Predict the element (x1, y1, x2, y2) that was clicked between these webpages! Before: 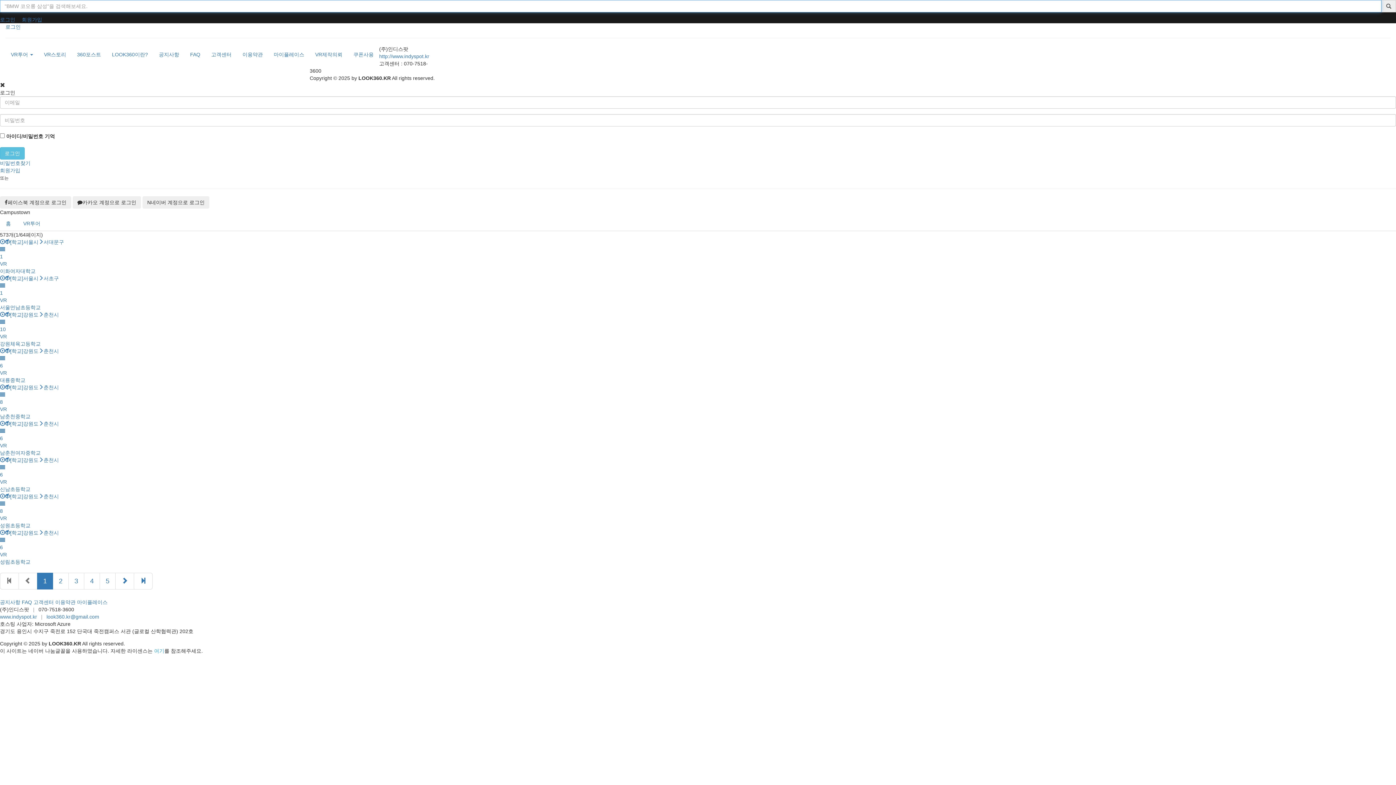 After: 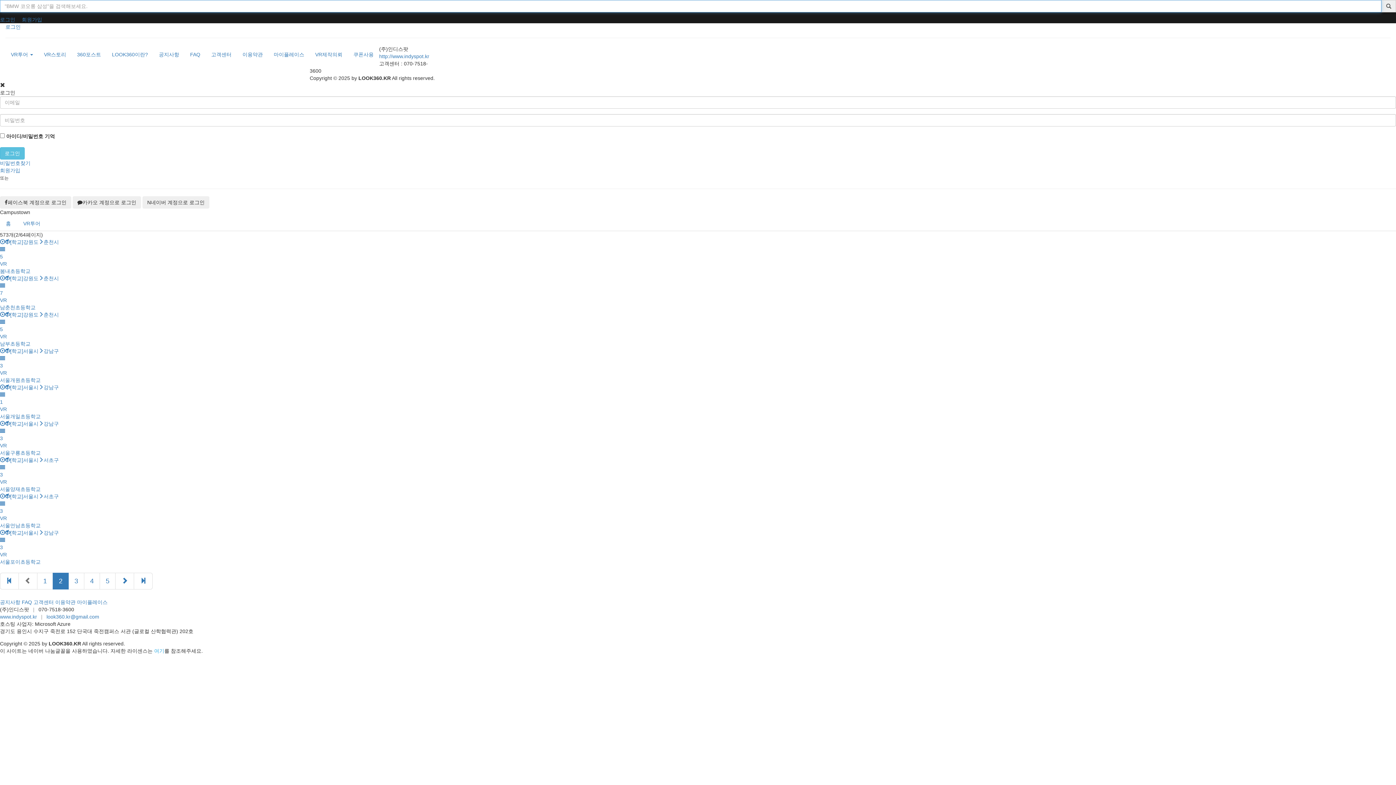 Action: bbox: (52, 573, 68, 589) label: 2